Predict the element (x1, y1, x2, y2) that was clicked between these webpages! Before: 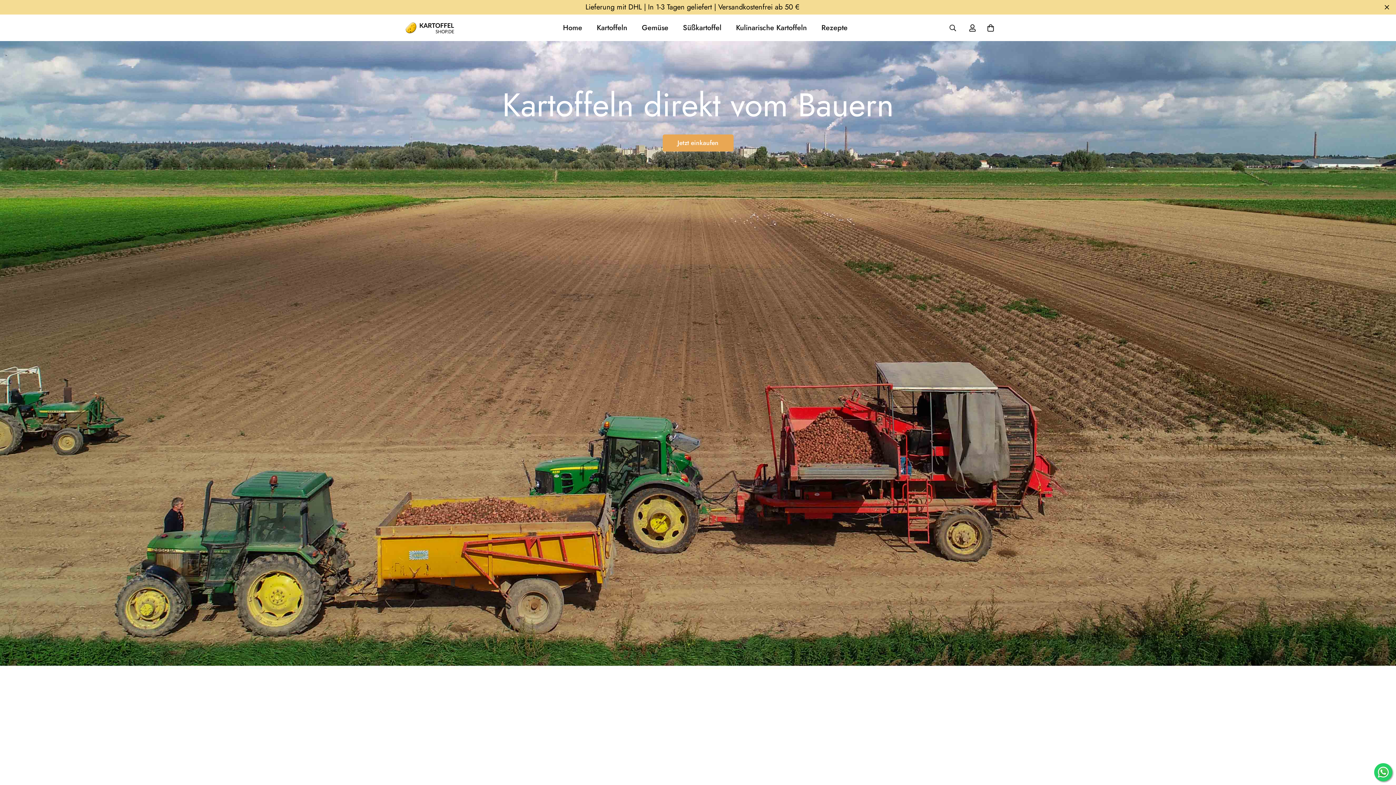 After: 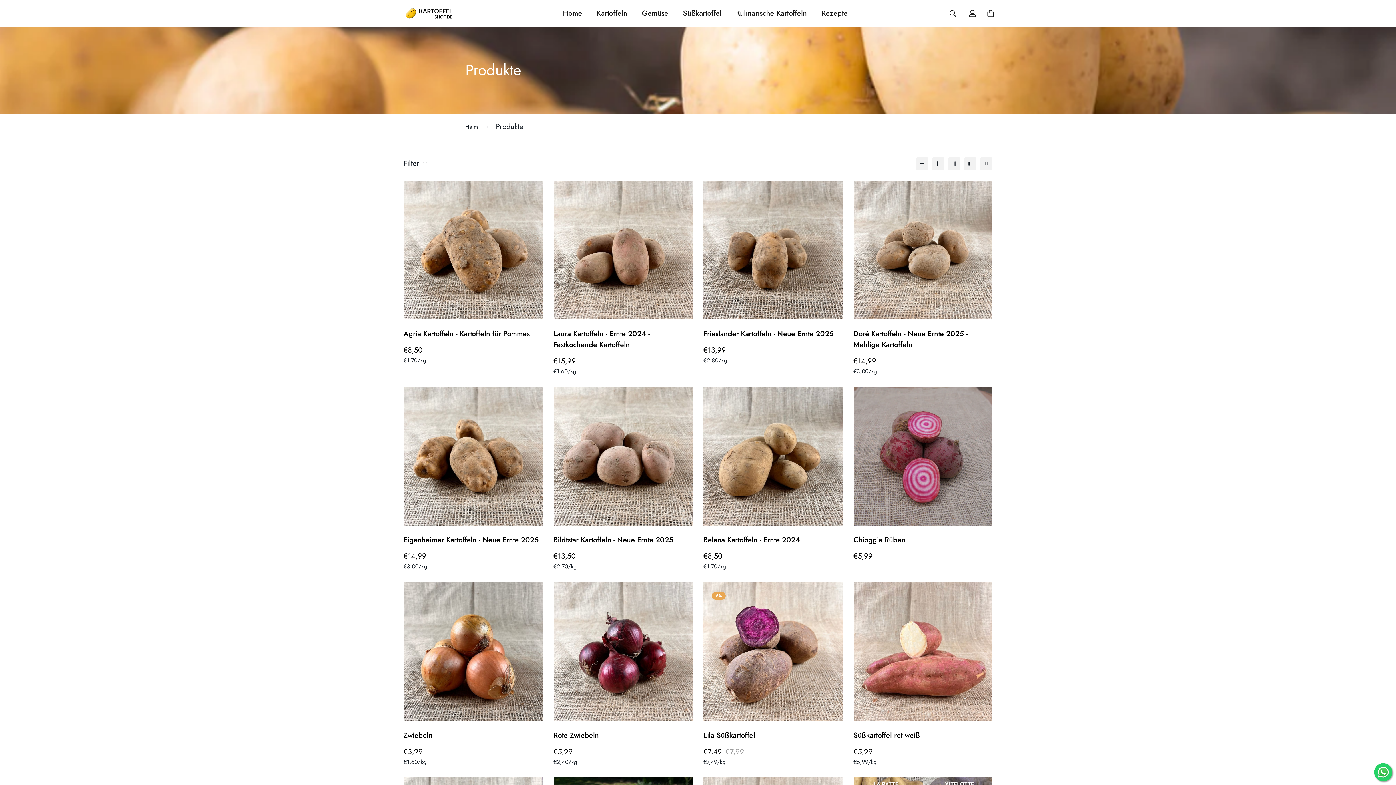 Action: bbox: (662, 134, 733, 151) label: Jetzt einkaufen